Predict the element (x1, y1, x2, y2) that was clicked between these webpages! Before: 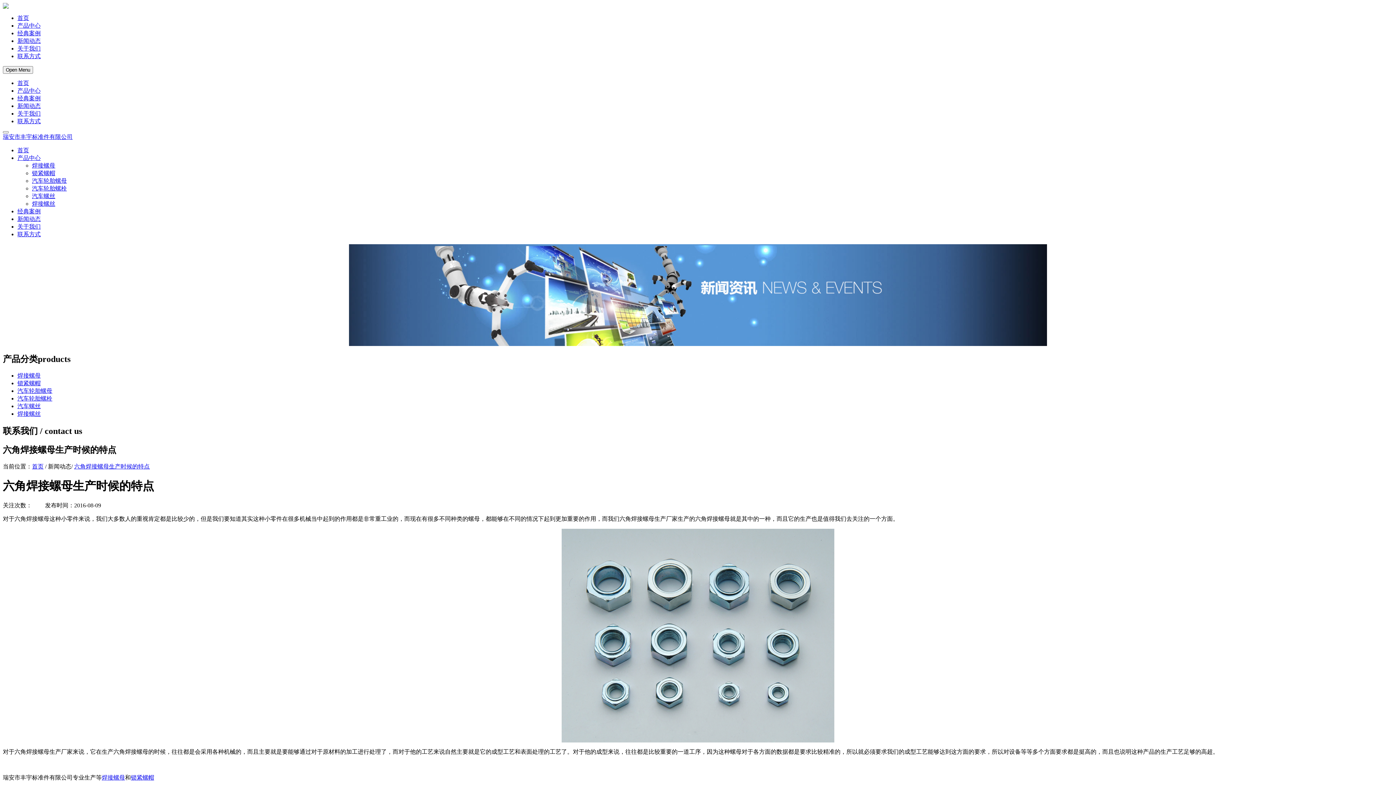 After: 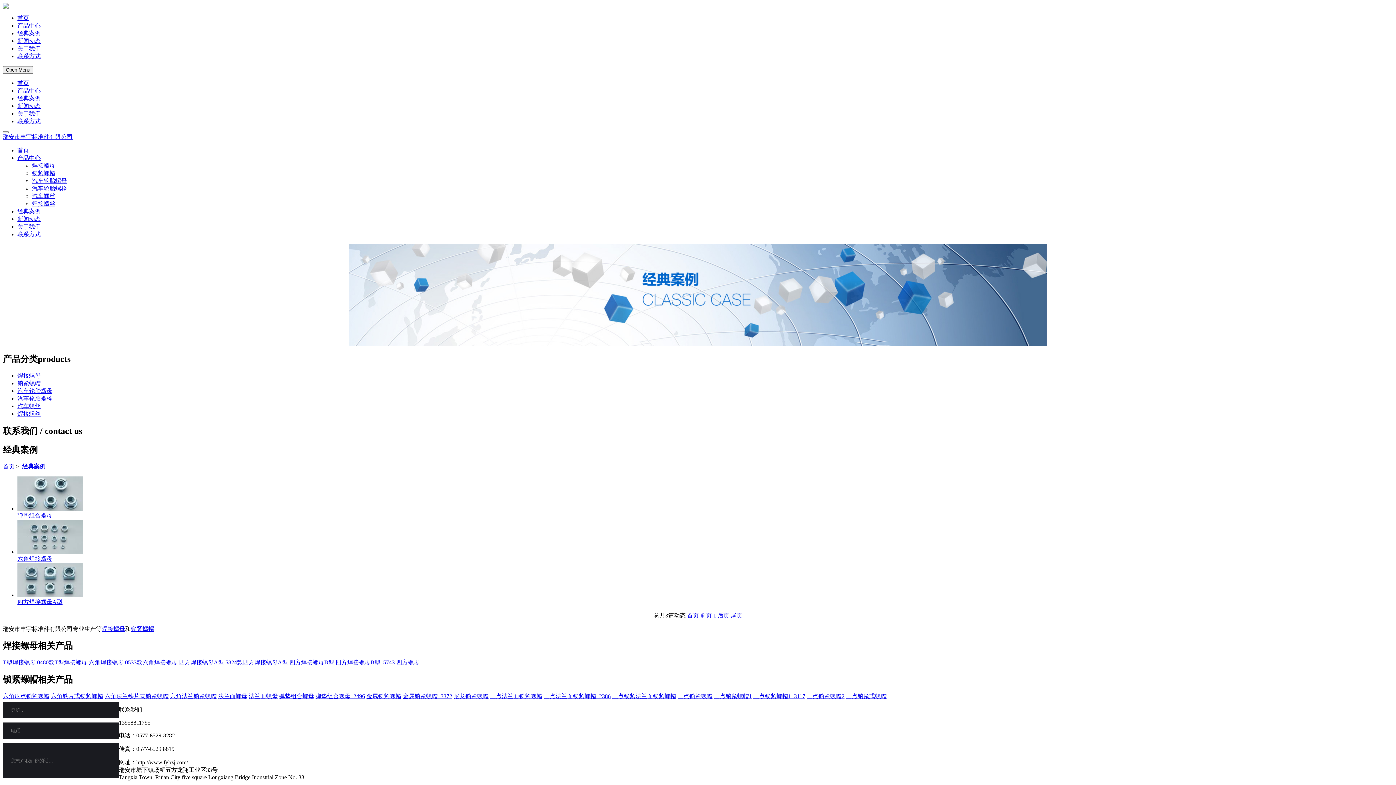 Action: bbox: (17, 30, 40, 36) label: 经典案例